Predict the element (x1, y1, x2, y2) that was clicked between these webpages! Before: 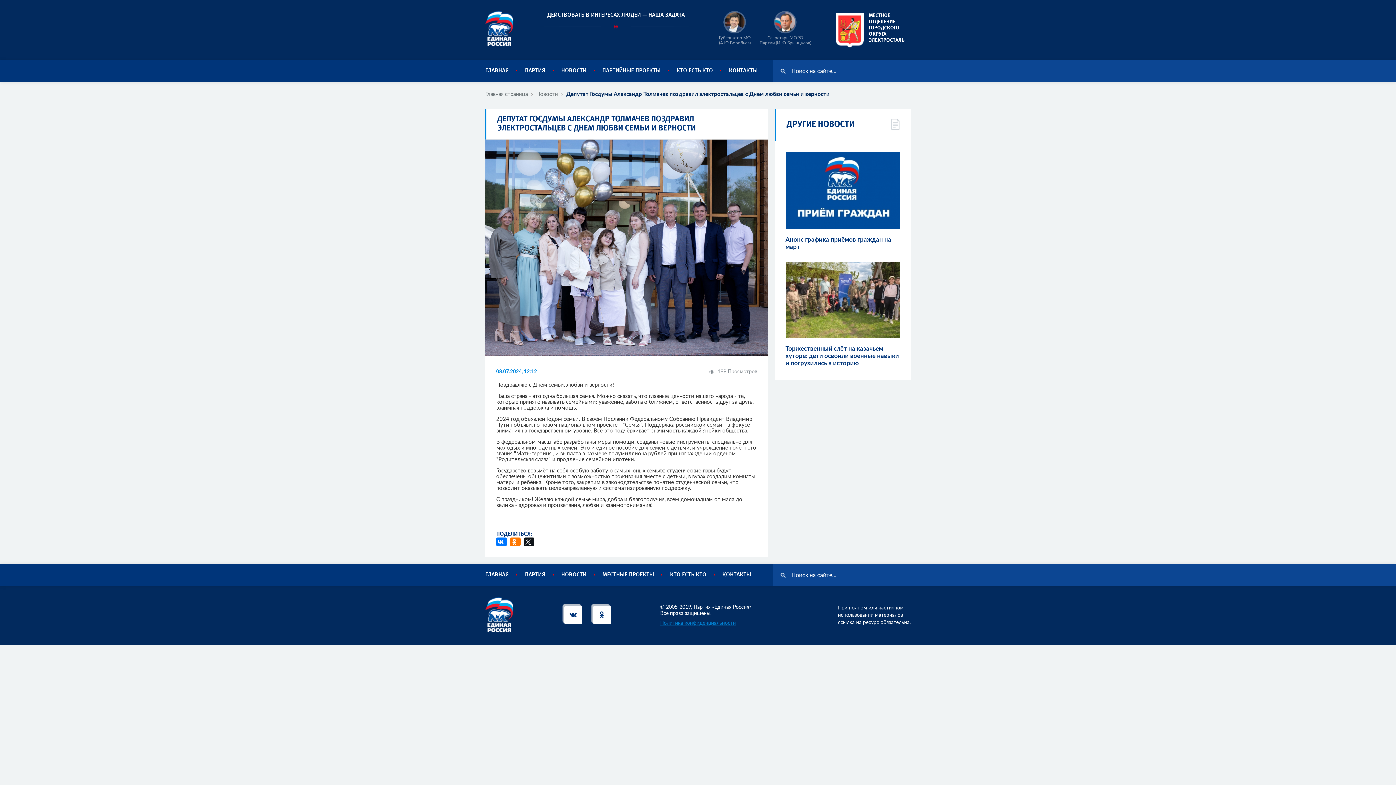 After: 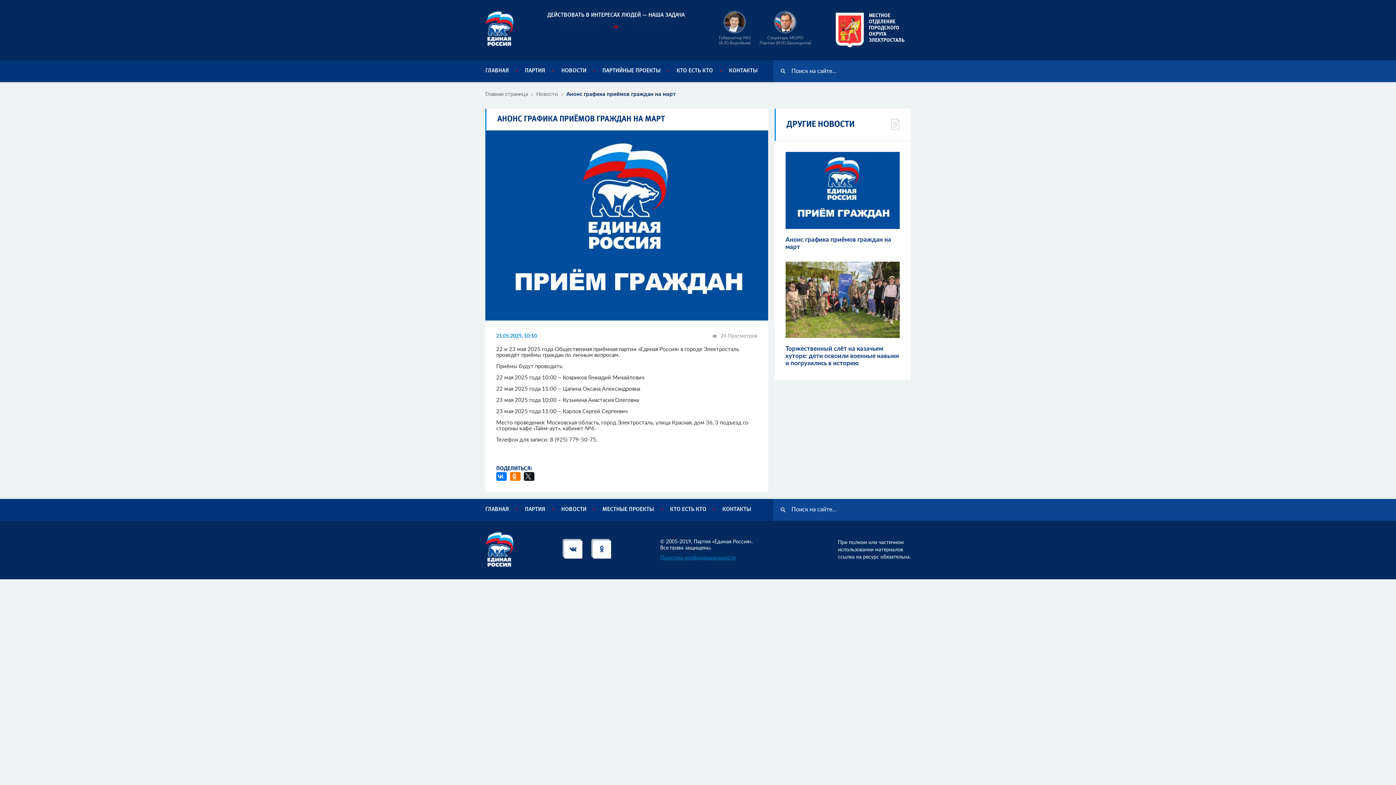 Action: label: Анонс графика приёмов граждан на март bbox: (785, 236, 900, 250)